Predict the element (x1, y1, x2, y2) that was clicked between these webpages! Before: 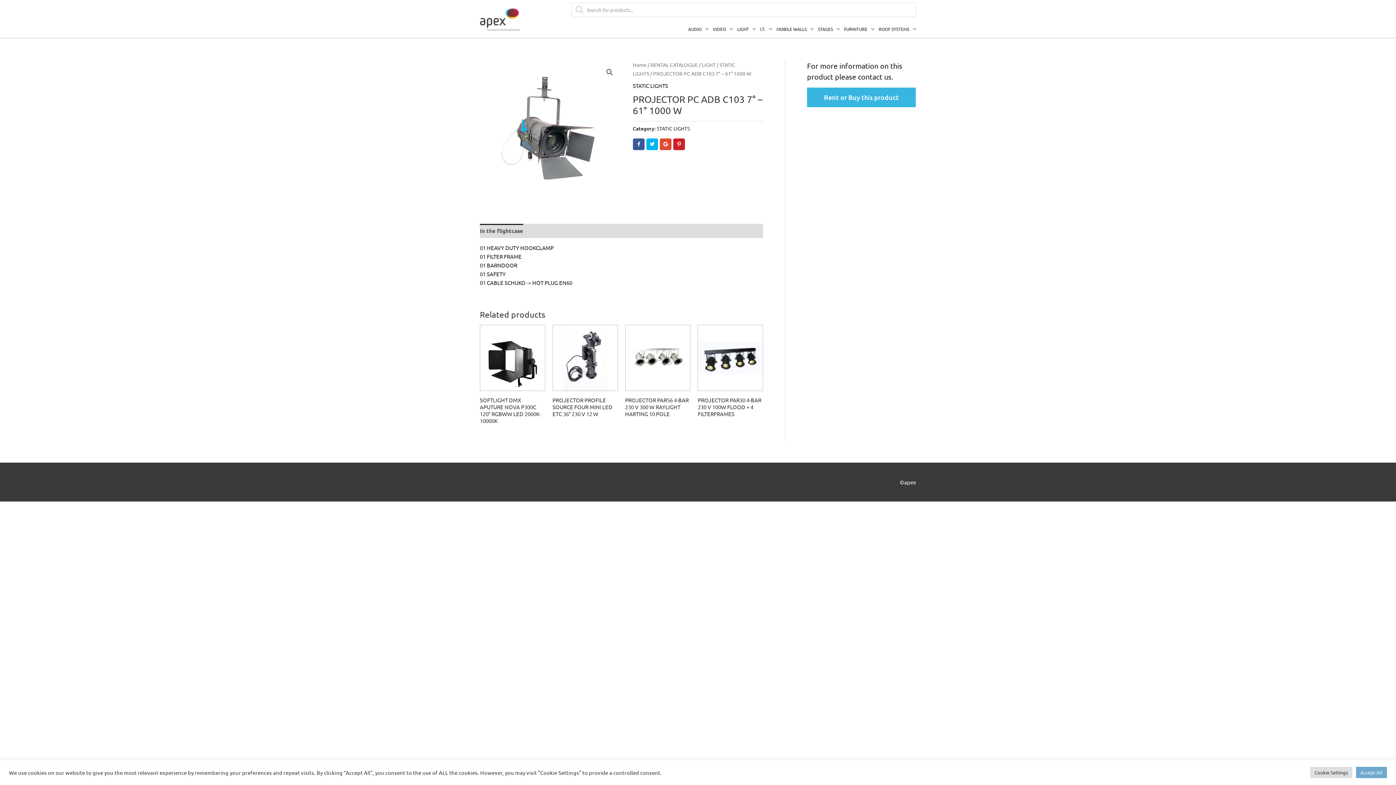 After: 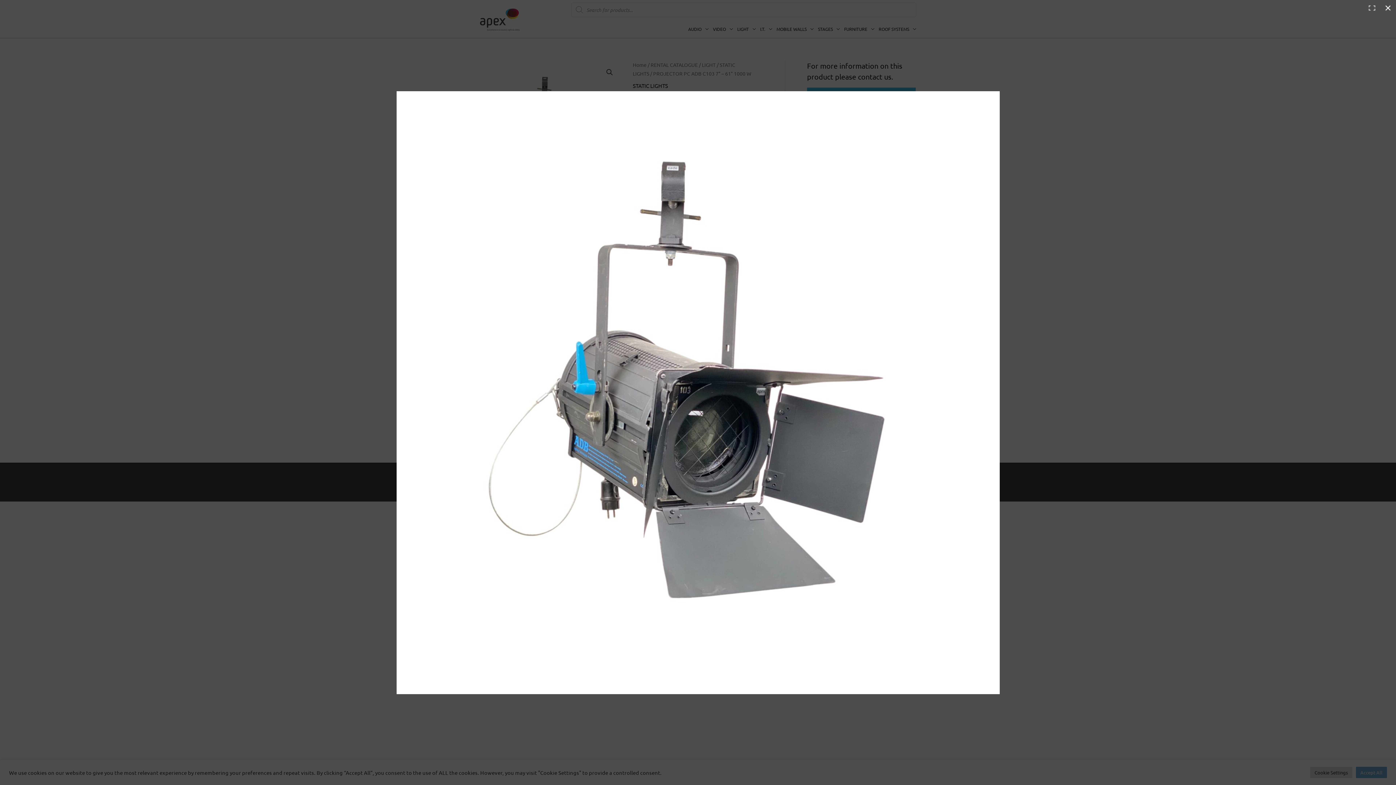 Action: bbox: (603, 65, 616, 78) label: View full-screen image gallery